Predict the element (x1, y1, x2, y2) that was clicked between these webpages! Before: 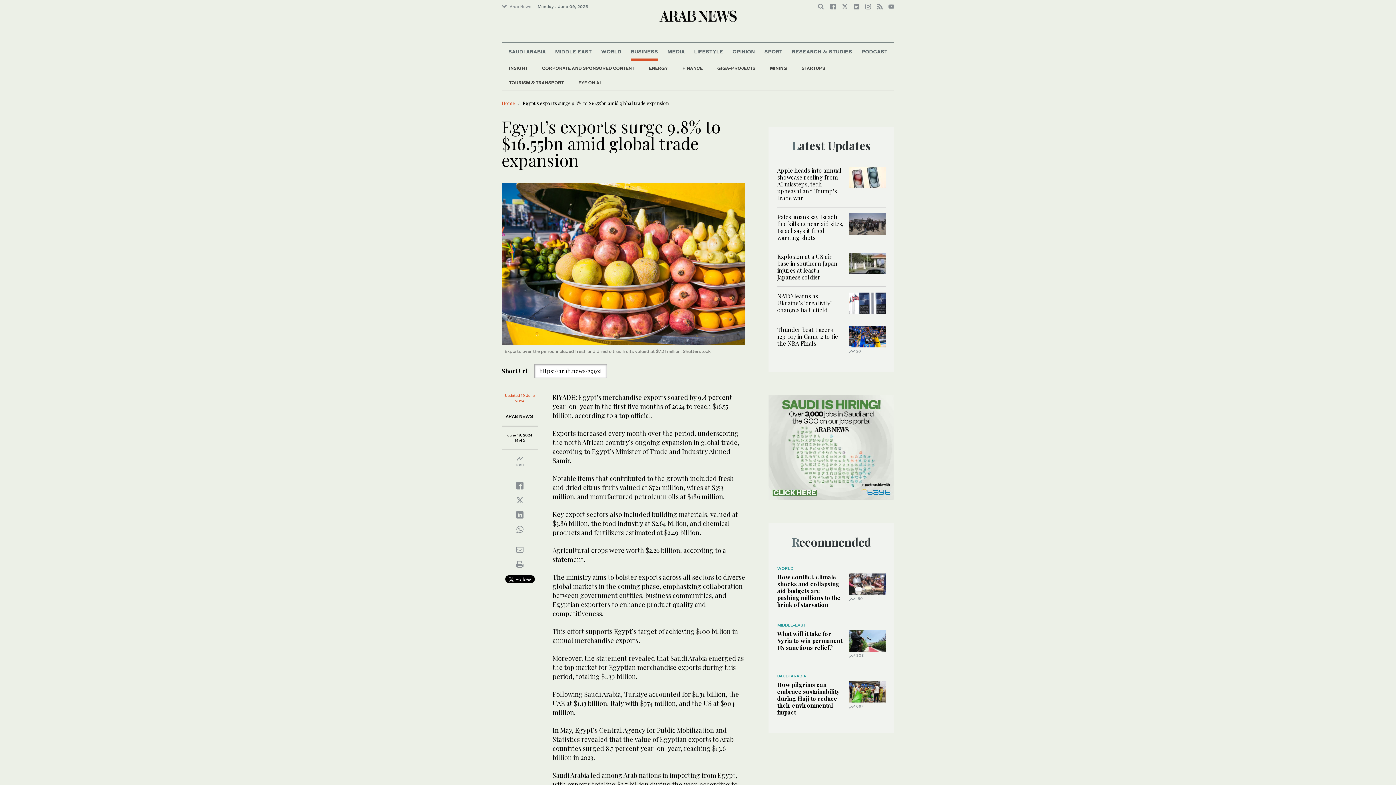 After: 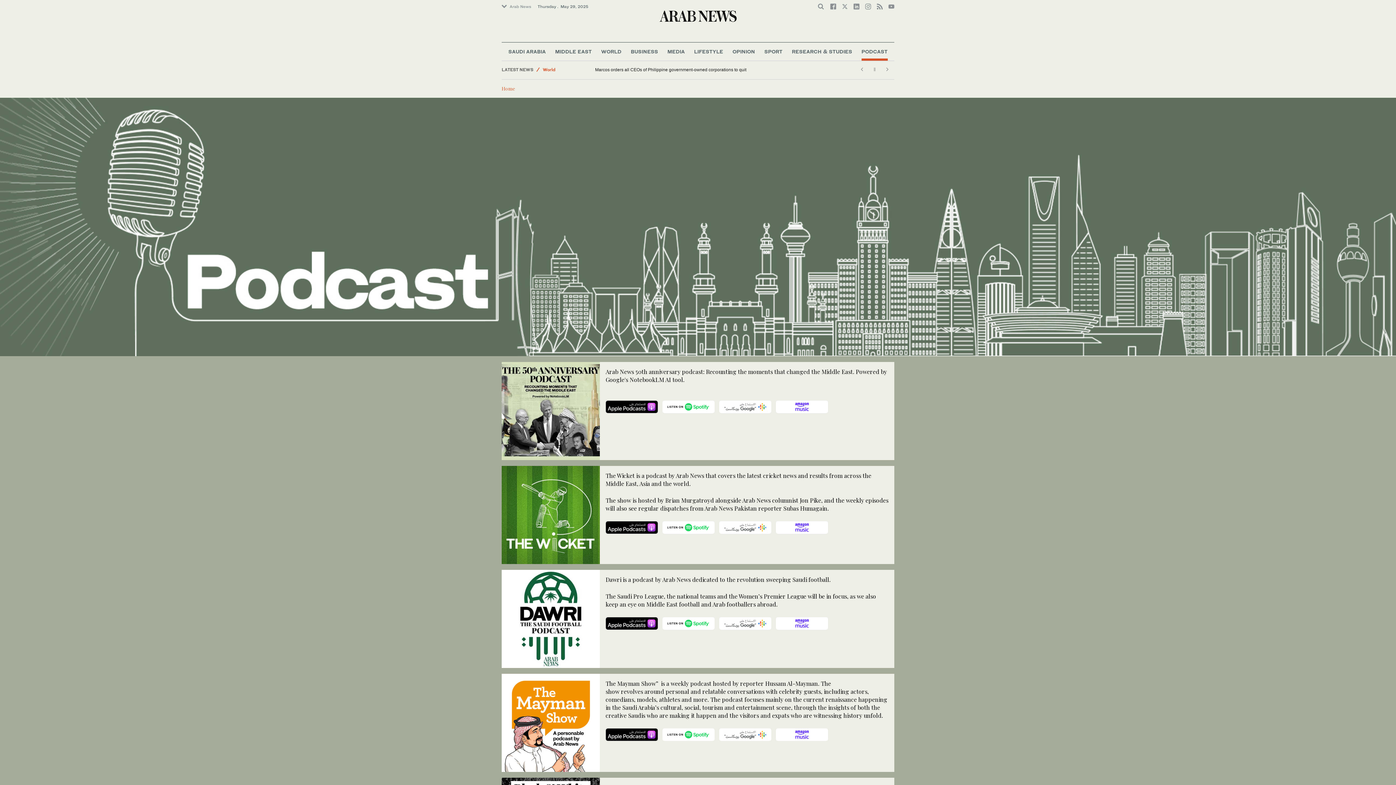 Action: label: PODCAST bbox: (861, 42, 887, 60)